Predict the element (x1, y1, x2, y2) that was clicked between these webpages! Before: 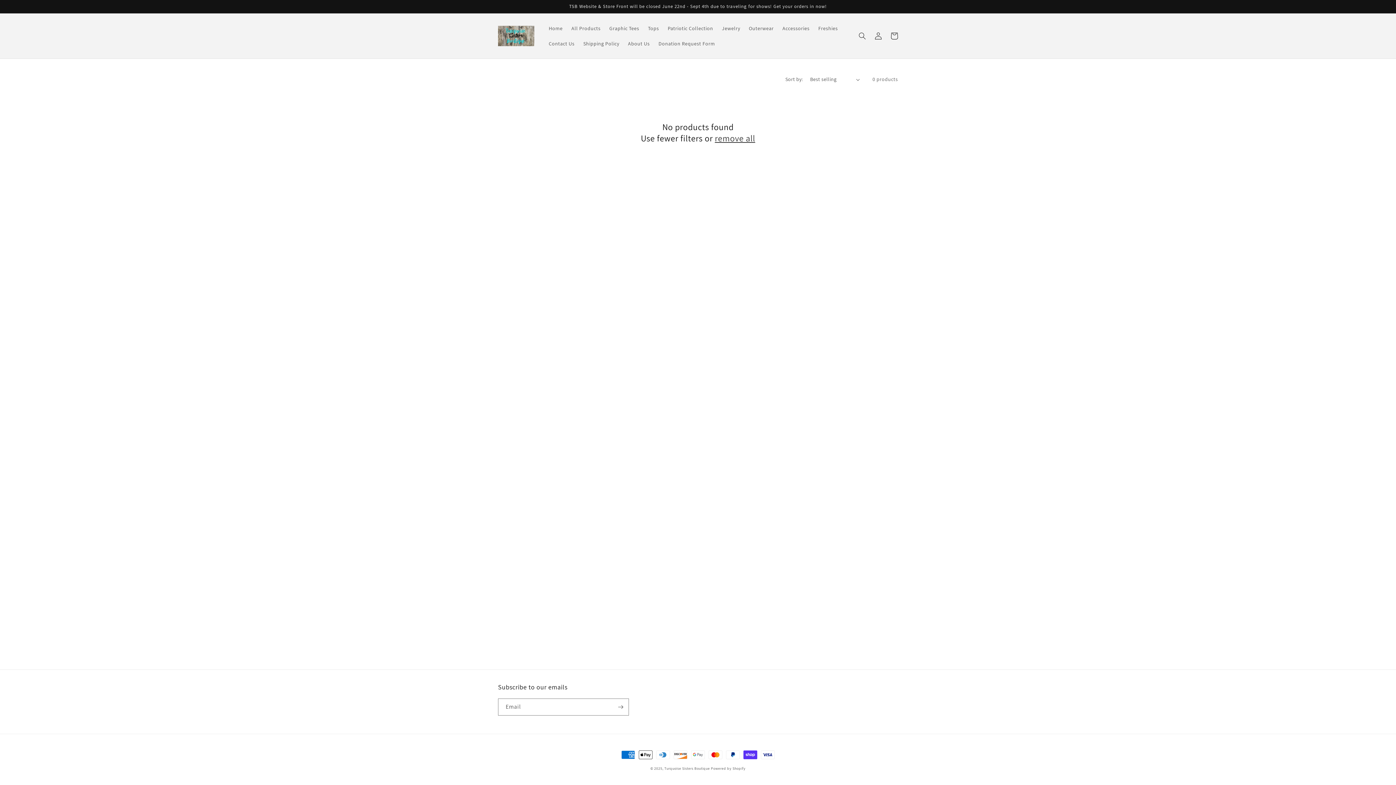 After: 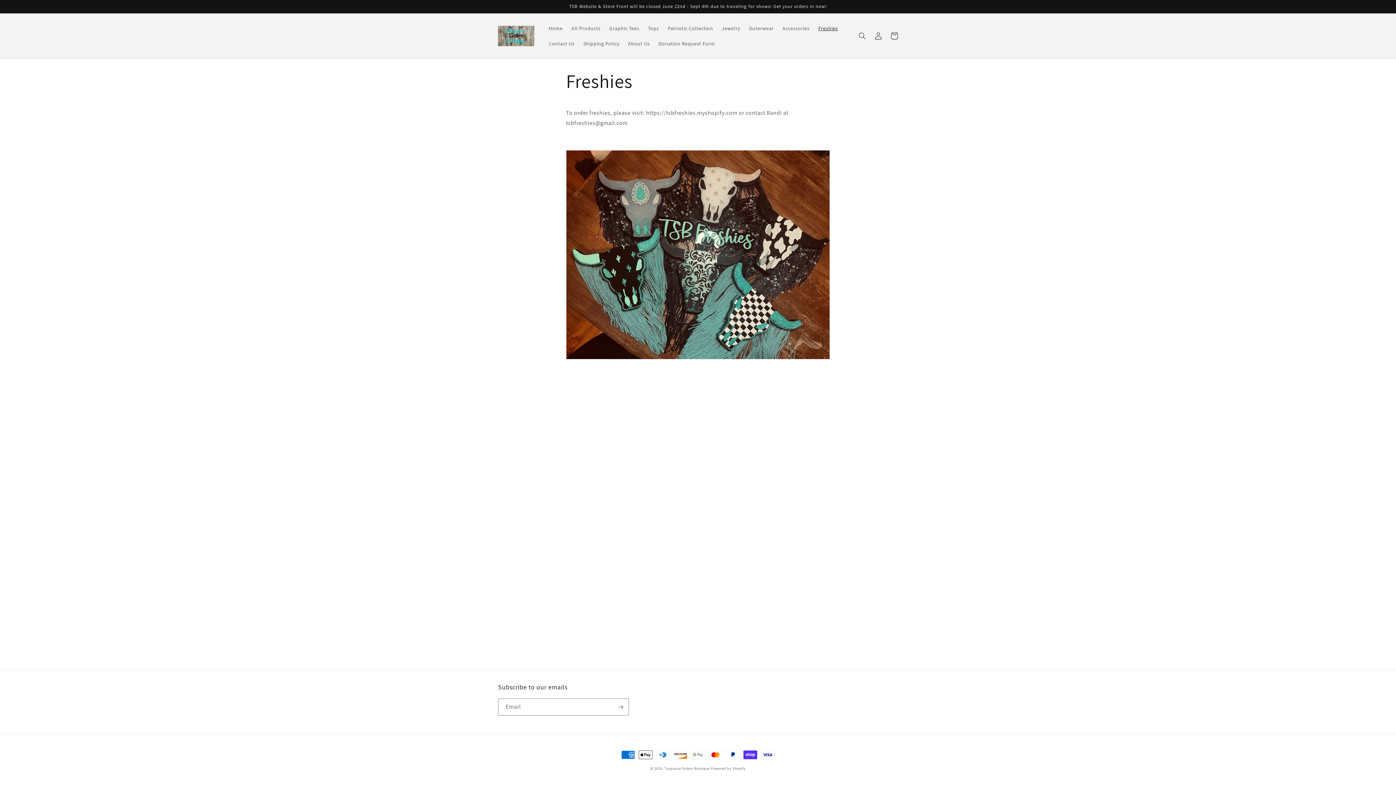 Action: bbox: (814, 20, 842, 36) label: Freshies